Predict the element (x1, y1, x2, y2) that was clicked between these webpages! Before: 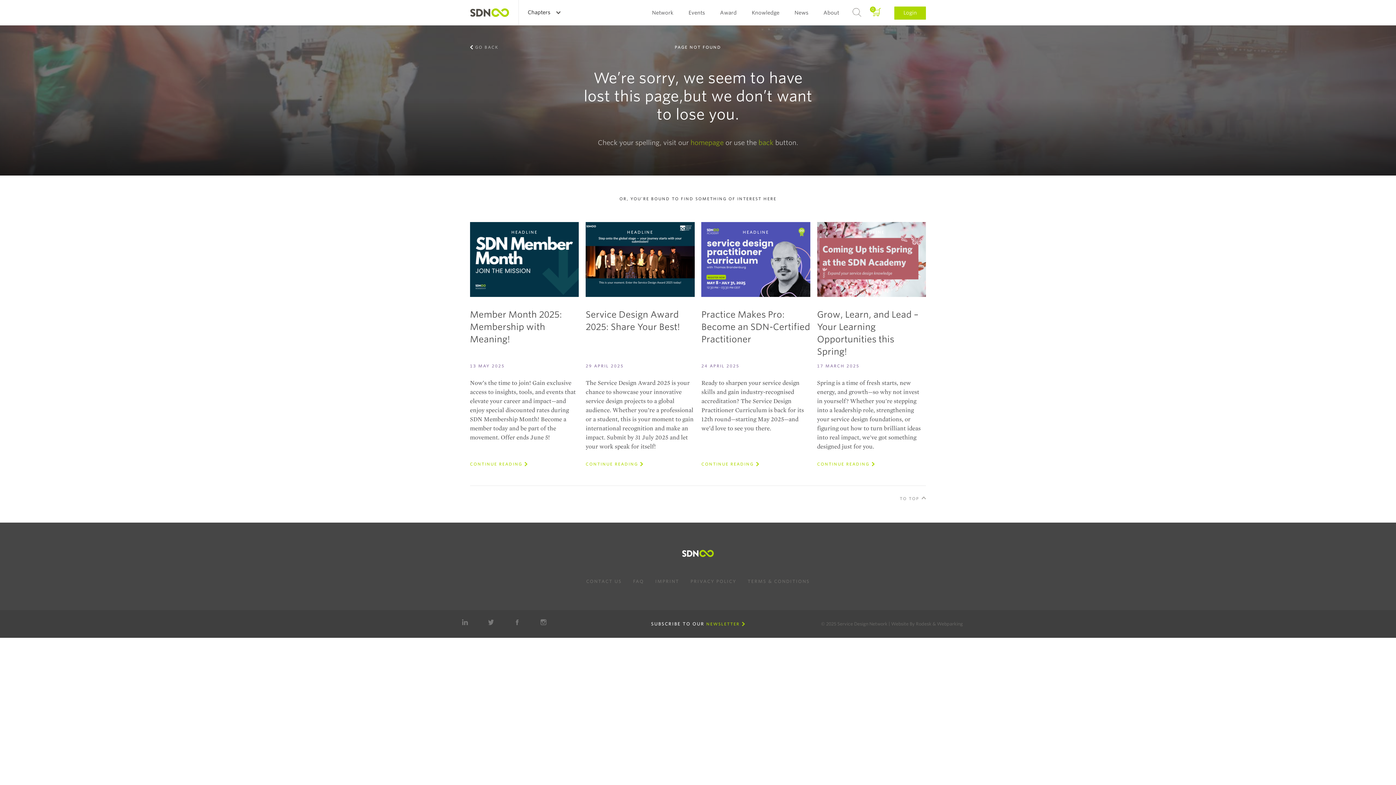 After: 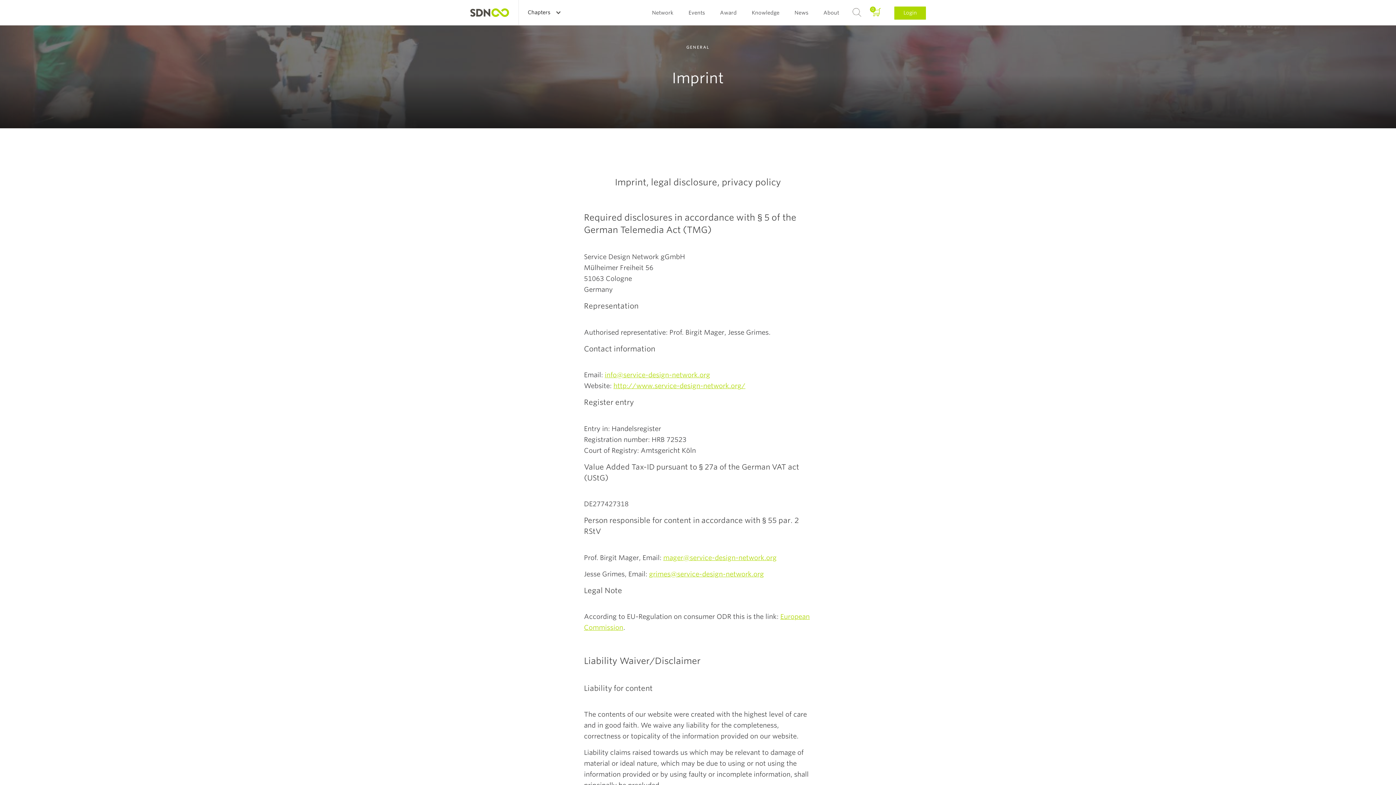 Action: bbox: (655, 577, 679, 586) label: IMPRINT